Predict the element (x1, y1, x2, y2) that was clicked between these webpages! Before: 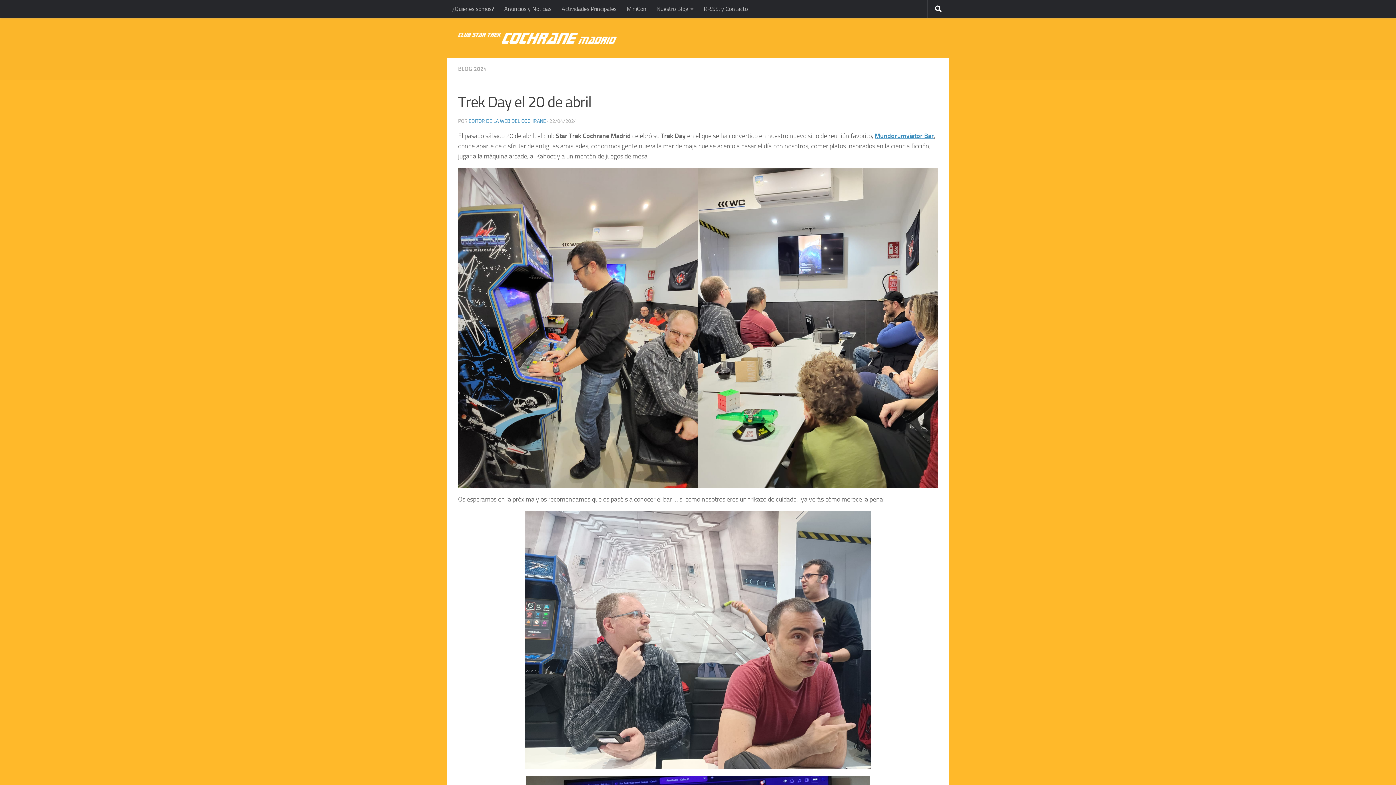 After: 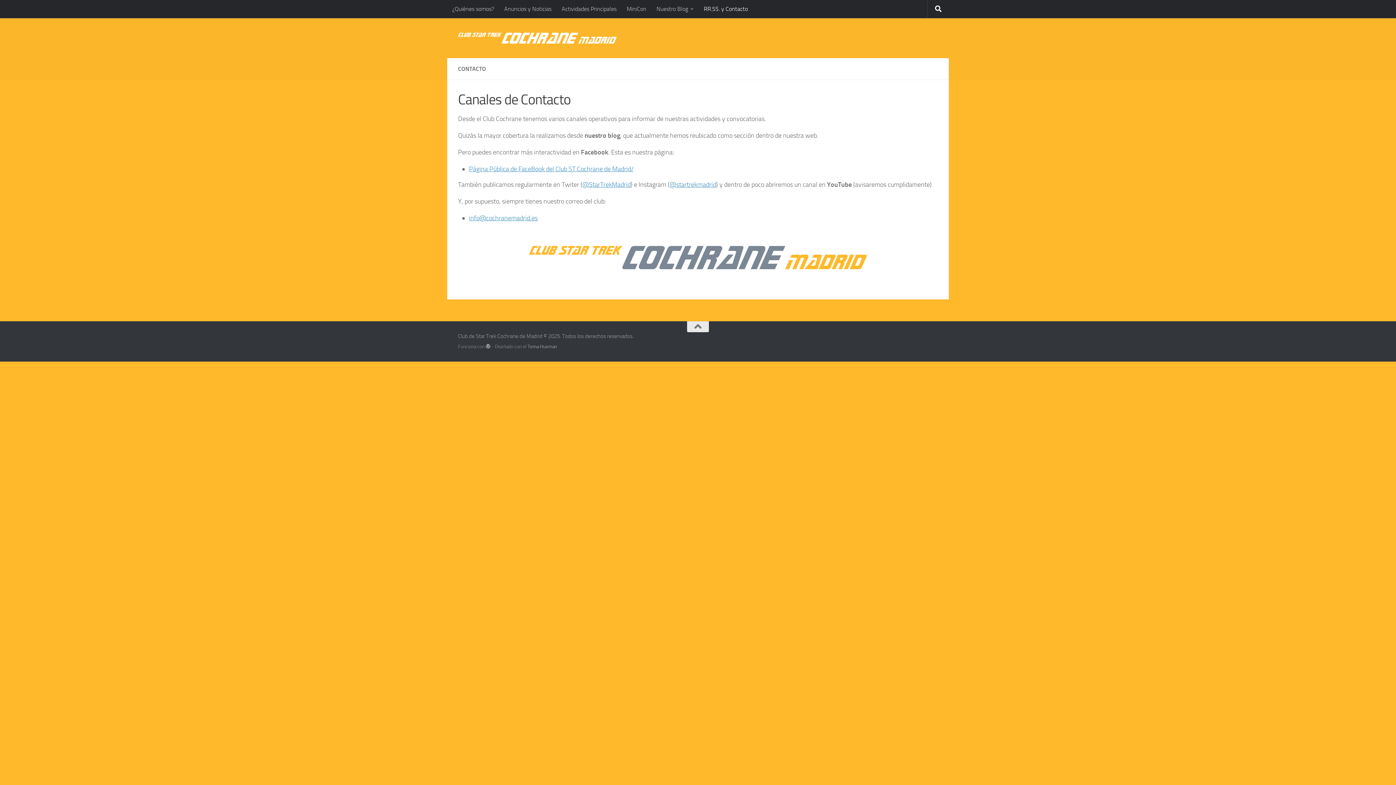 Action: label: RR.SS. y Contacto bbox: (698, 0, 753, 18)